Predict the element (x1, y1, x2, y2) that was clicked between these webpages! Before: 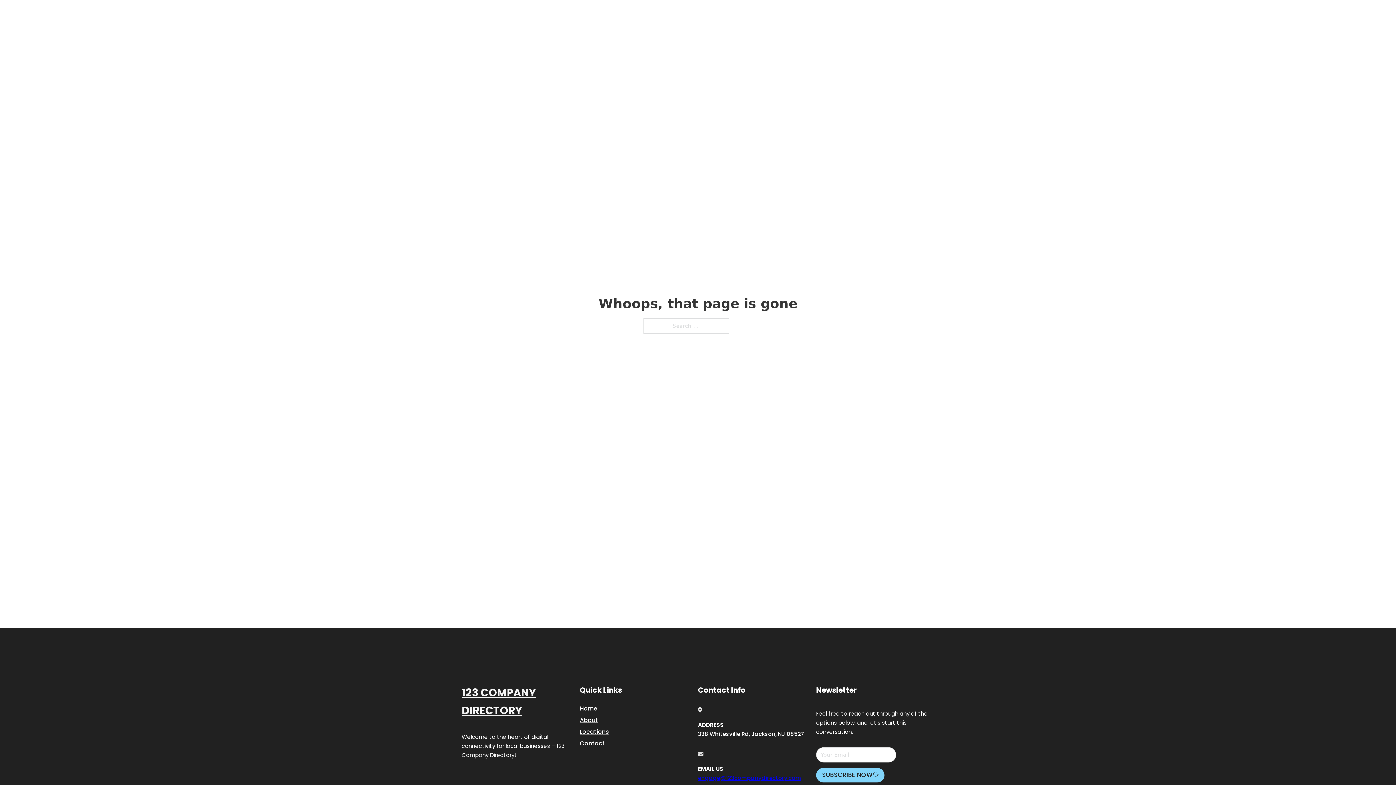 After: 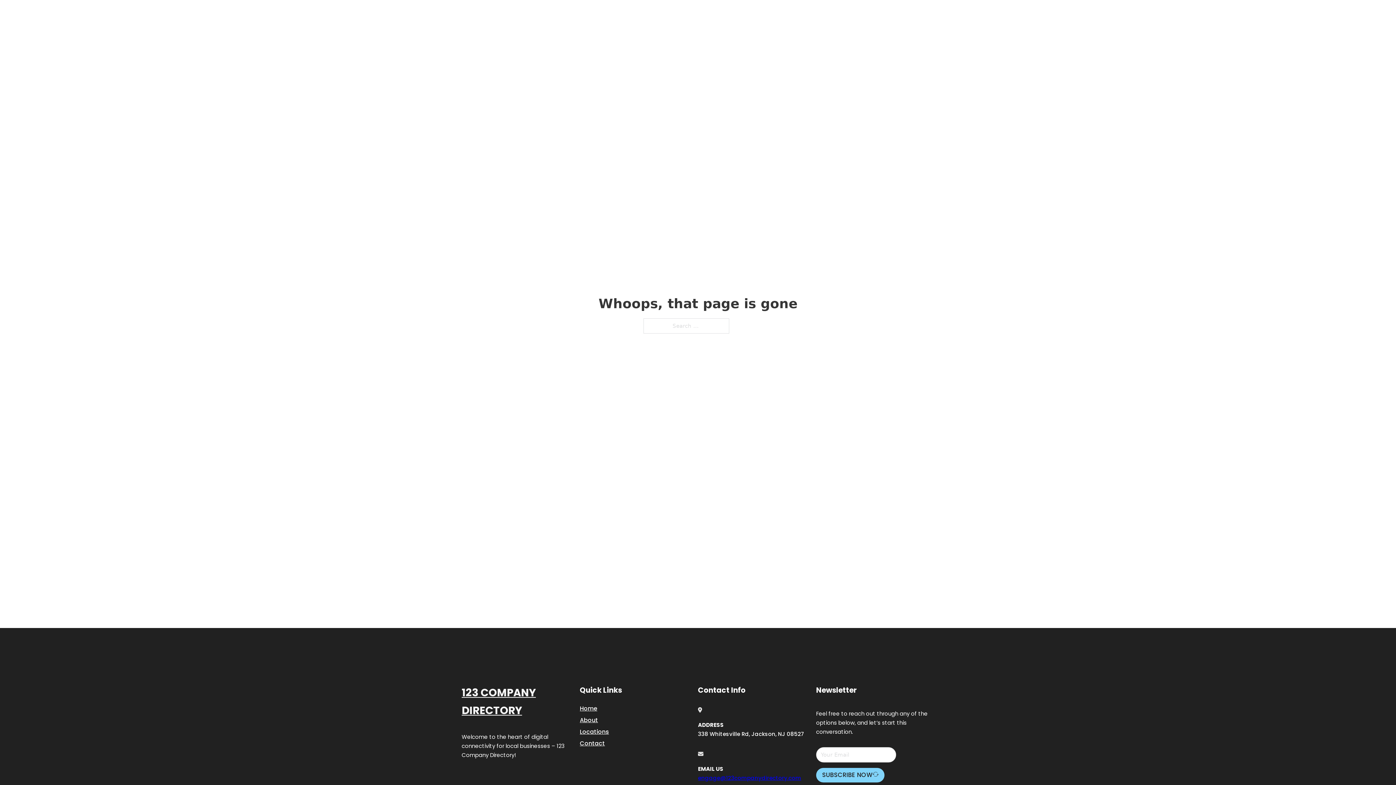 Action: bbox: (698, 774, 801, 782) label: engage@123companydirectory.com